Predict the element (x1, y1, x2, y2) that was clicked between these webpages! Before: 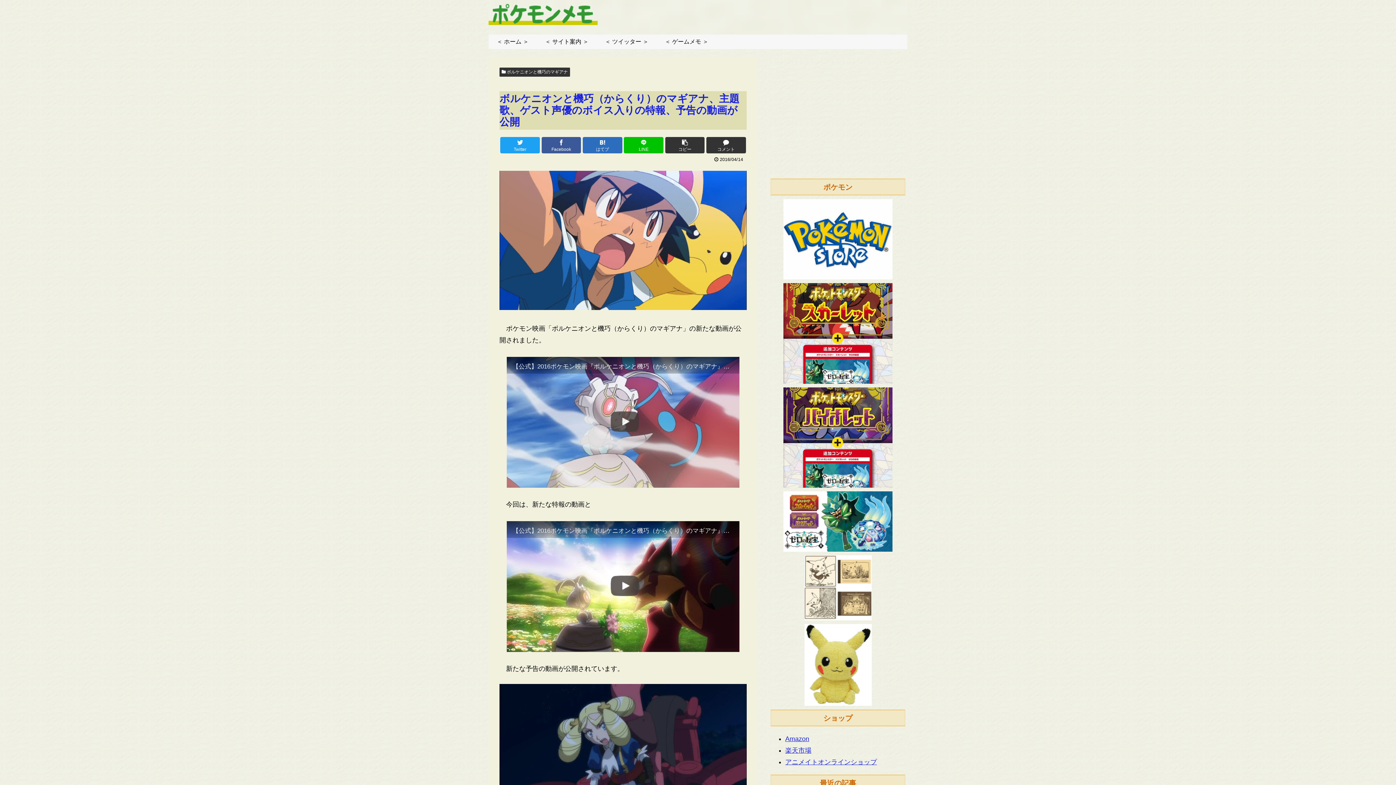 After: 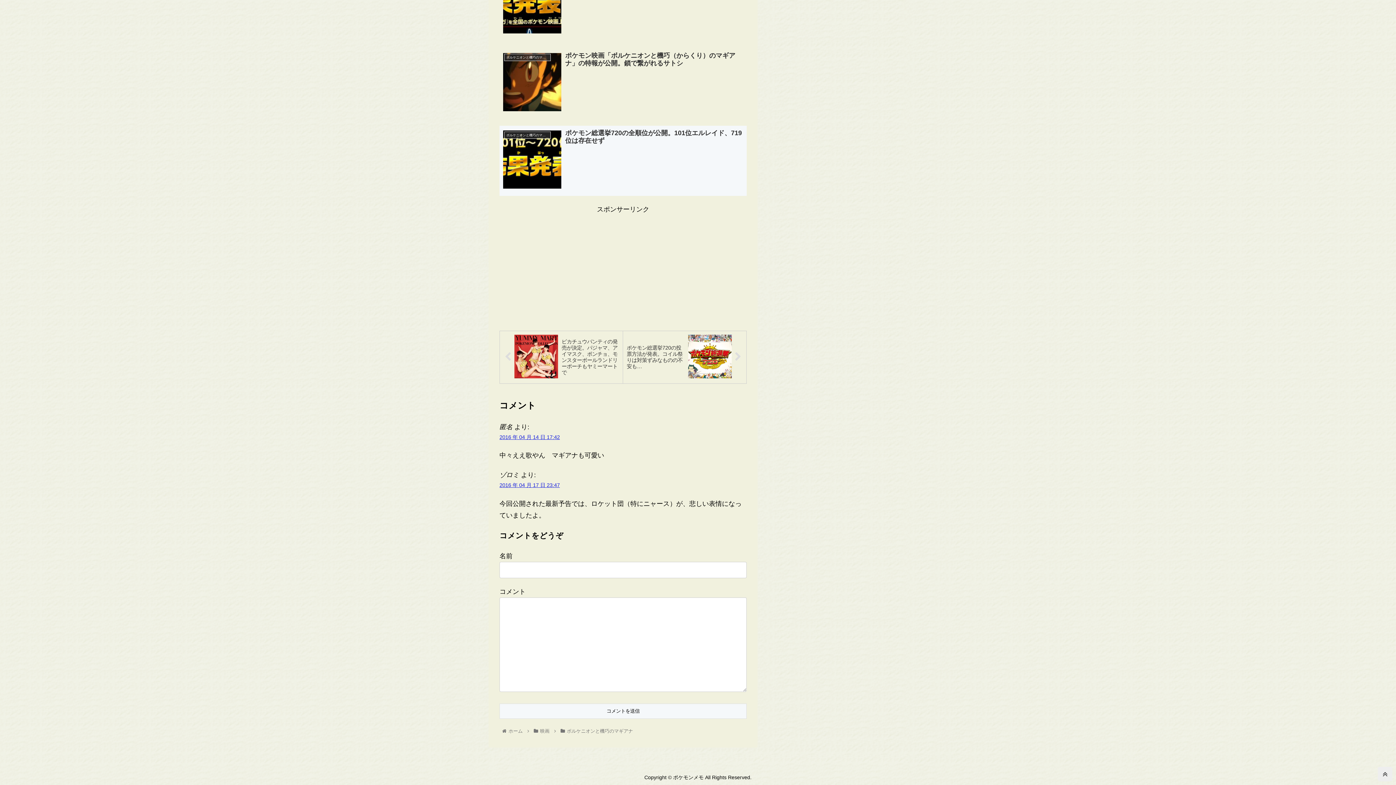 Action: label: コメント bbox: (706, 137, 746, 153)